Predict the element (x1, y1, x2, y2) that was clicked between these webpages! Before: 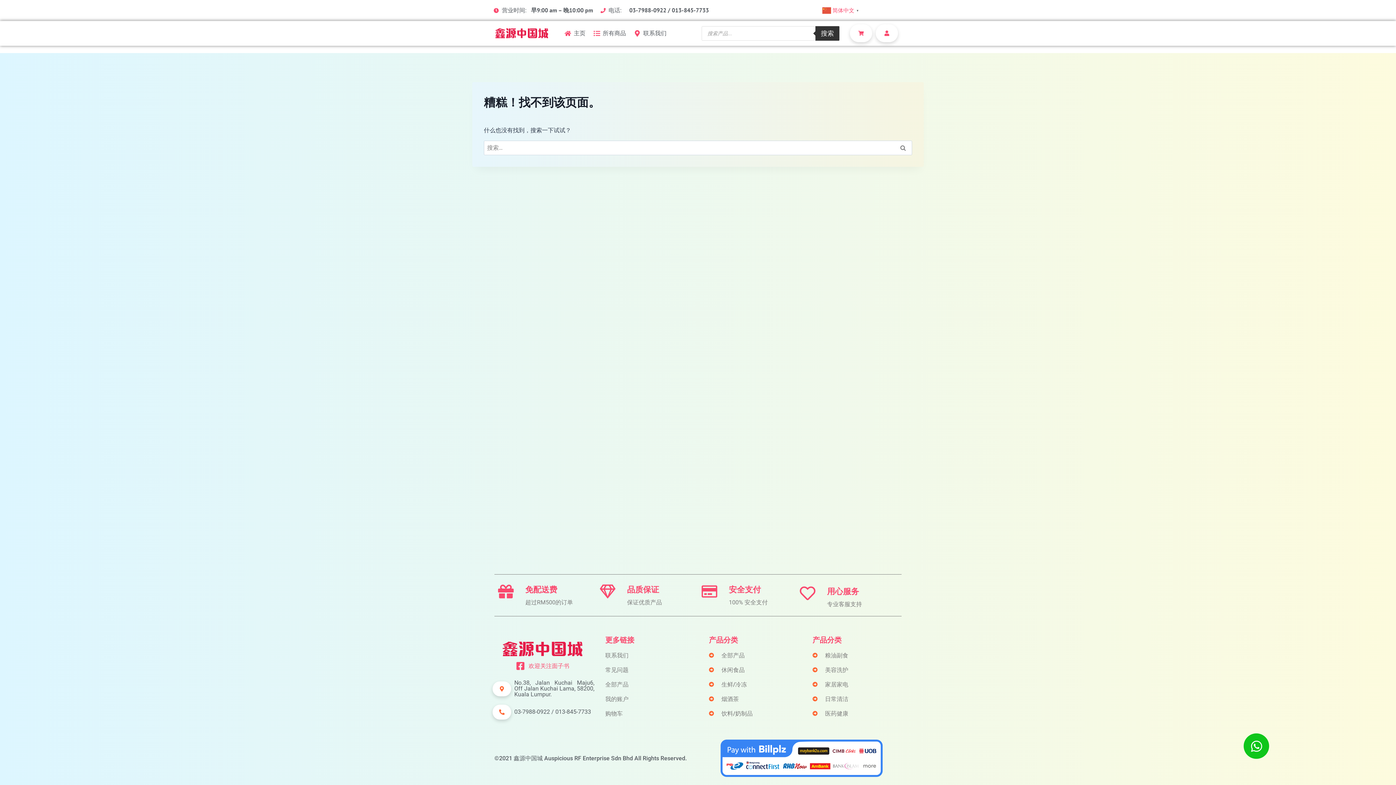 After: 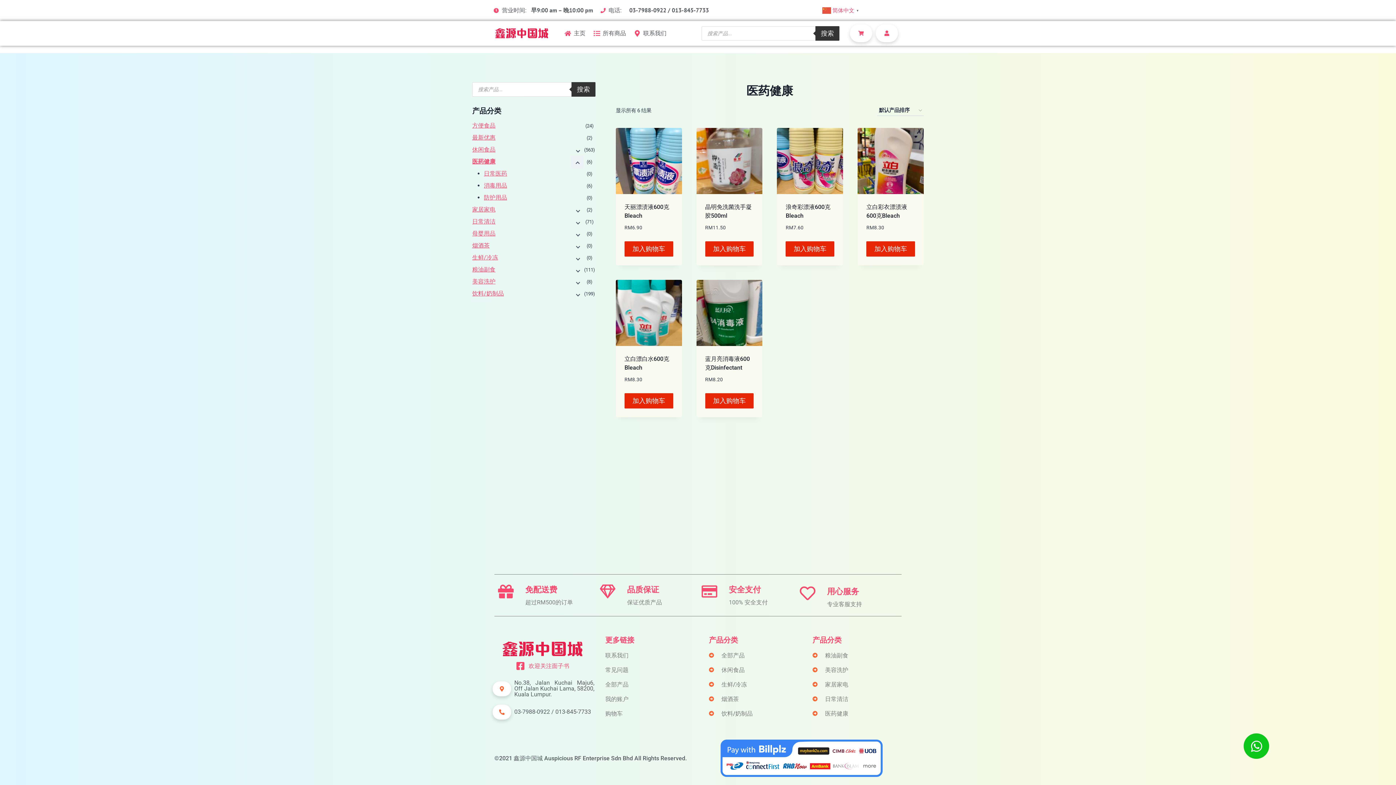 Action: bbox: (812, 709, 848, 718) label: 医药健康